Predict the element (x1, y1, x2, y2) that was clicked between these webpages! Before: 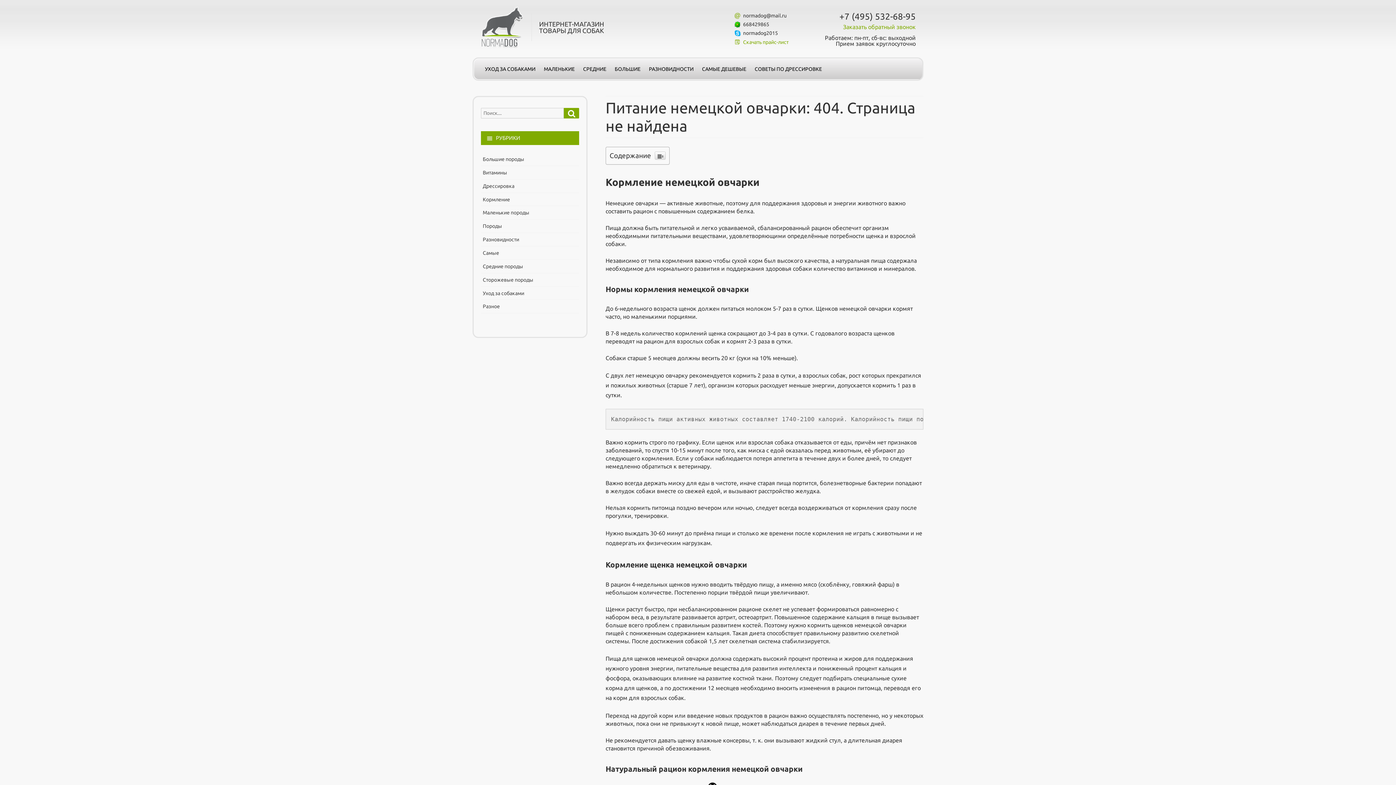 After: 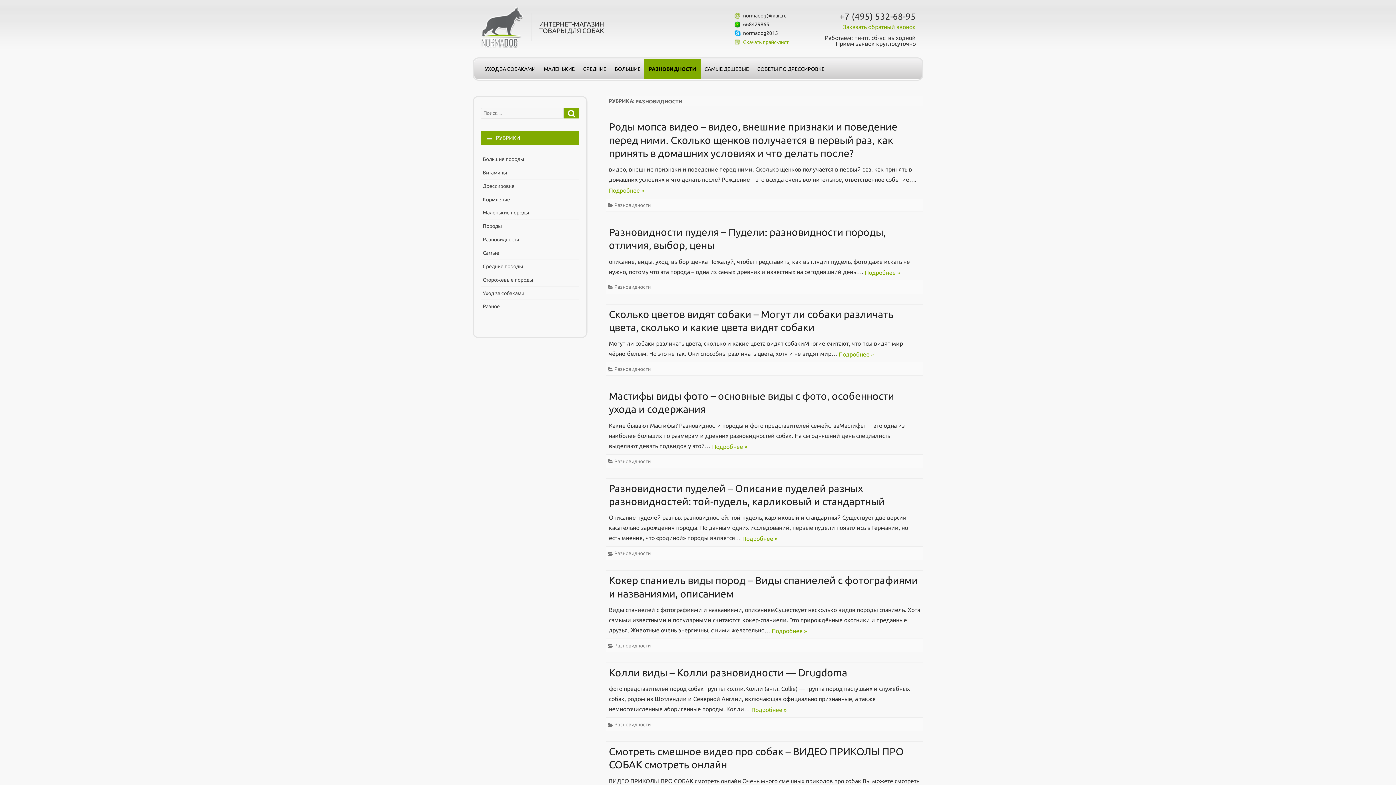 Action: label: Разновидности bbox: (482, 379, 519, 385)